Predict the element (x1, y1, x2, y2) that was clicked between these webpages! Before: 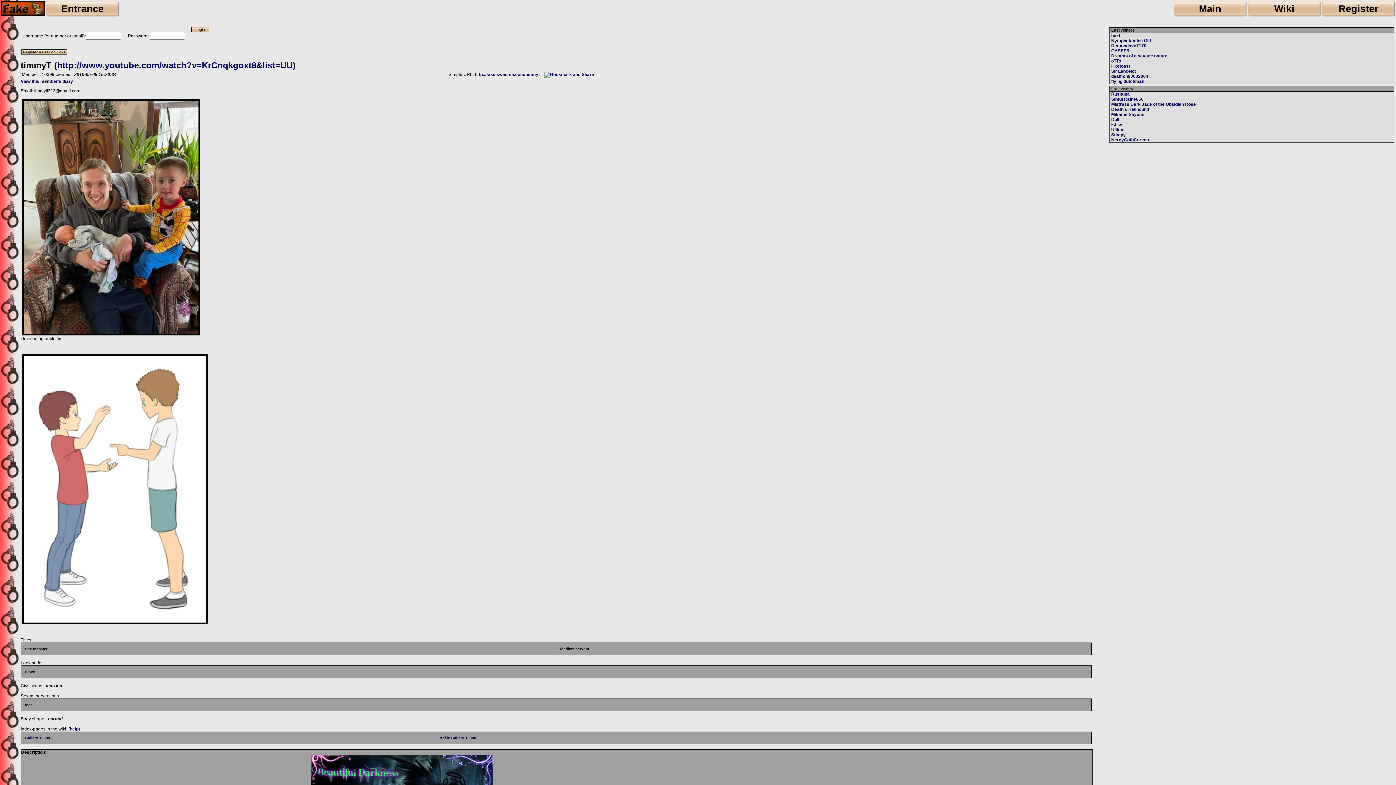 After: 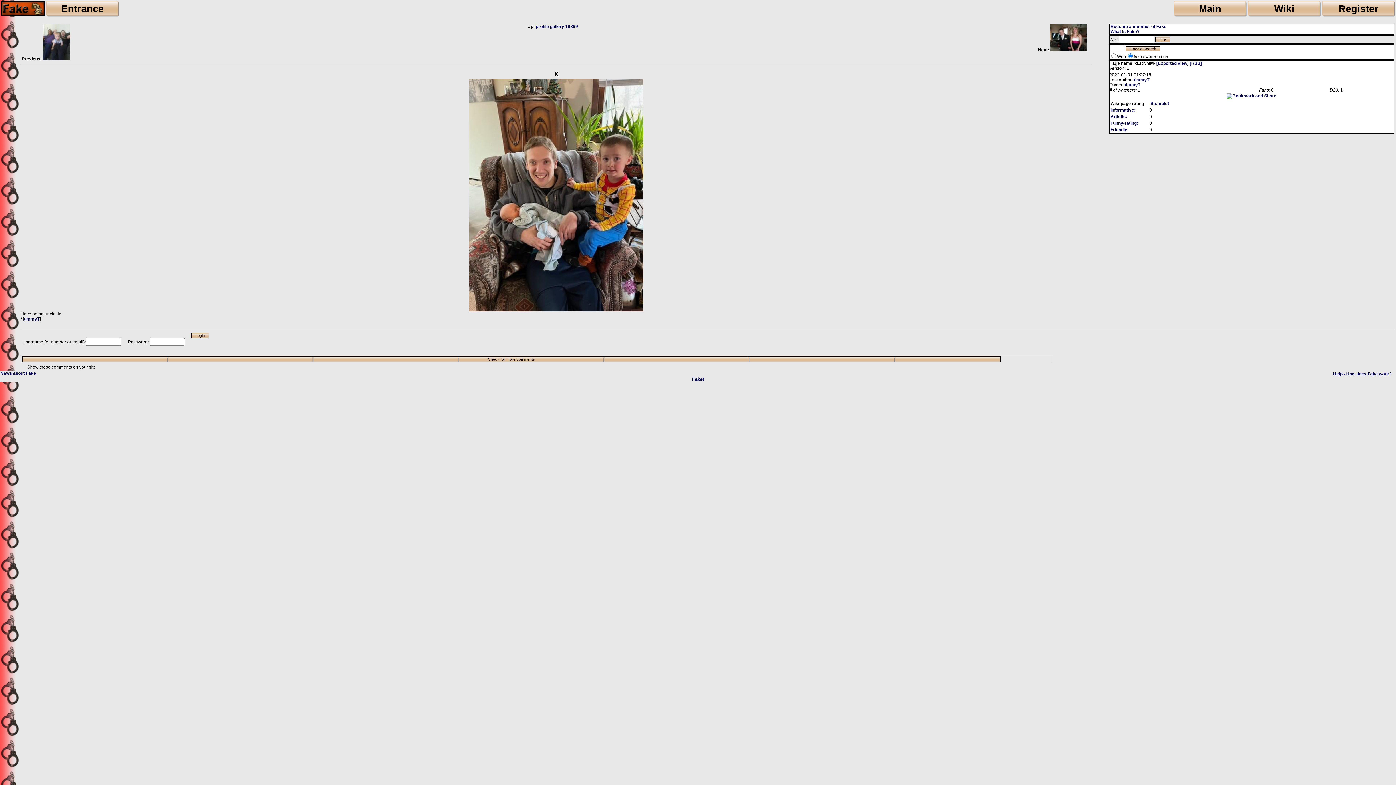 Action: bbox: (20, 332, 201, 337)